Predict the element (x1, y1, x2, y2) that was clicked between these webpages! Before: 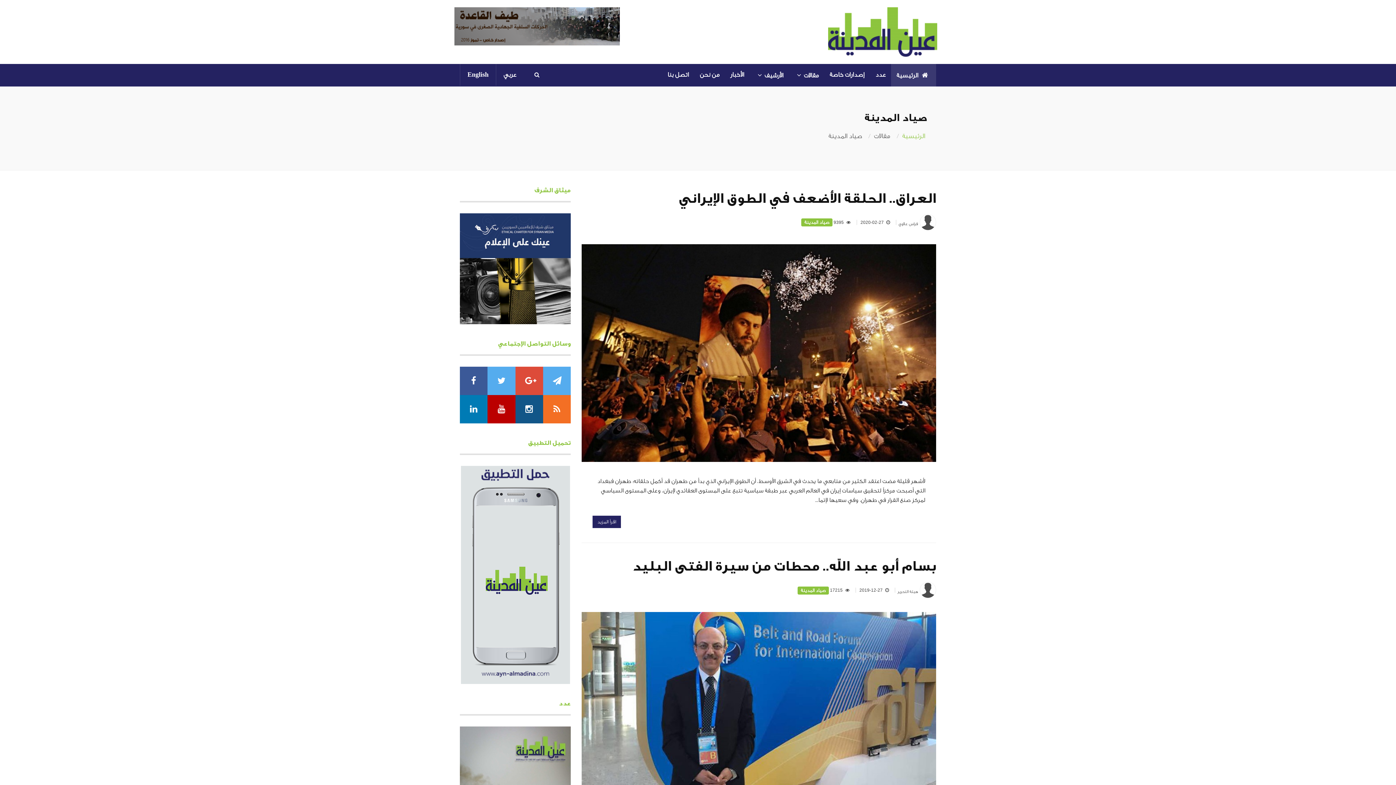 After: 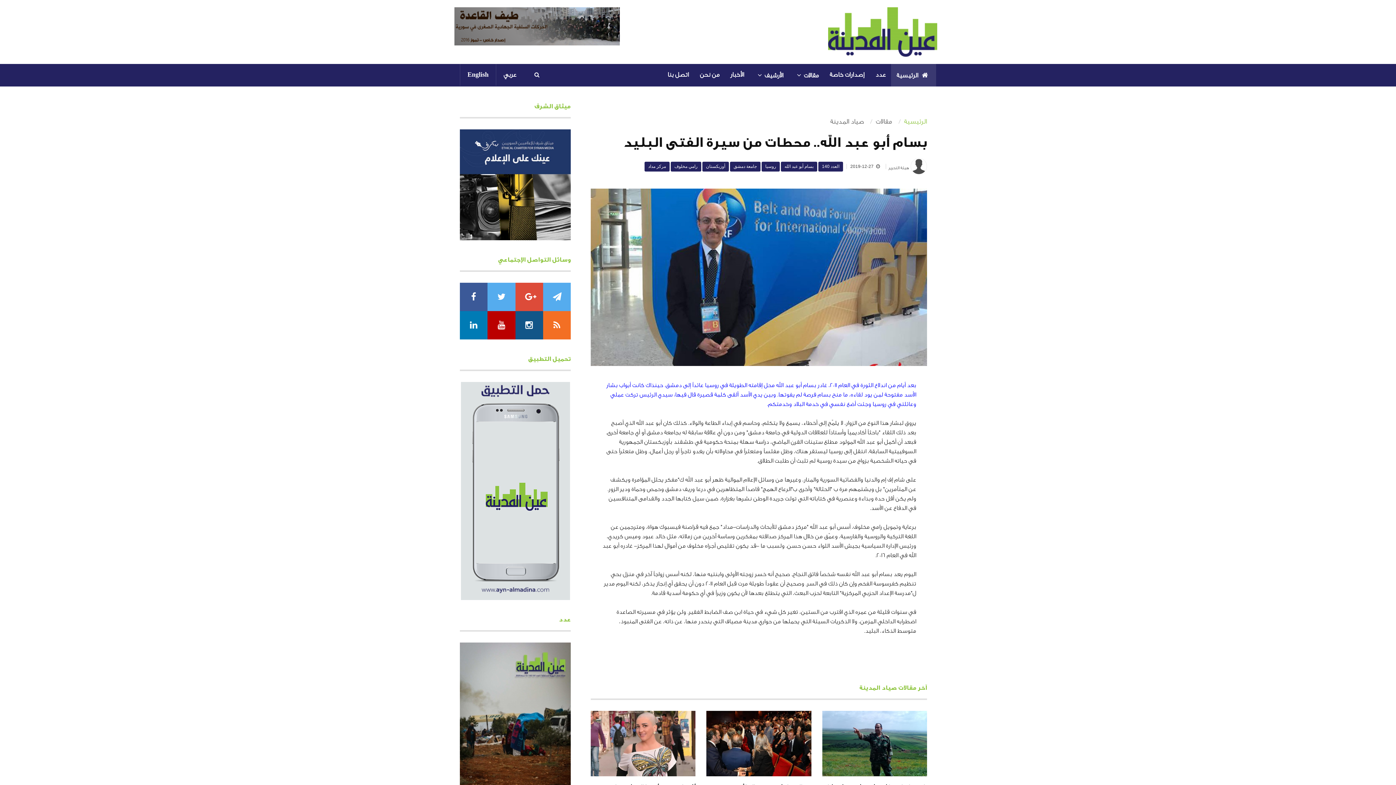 Action: bbox: (581, 557, 936, 576) label: بسام أبو عبد الله.. محطات من سيرة الفتى البليد